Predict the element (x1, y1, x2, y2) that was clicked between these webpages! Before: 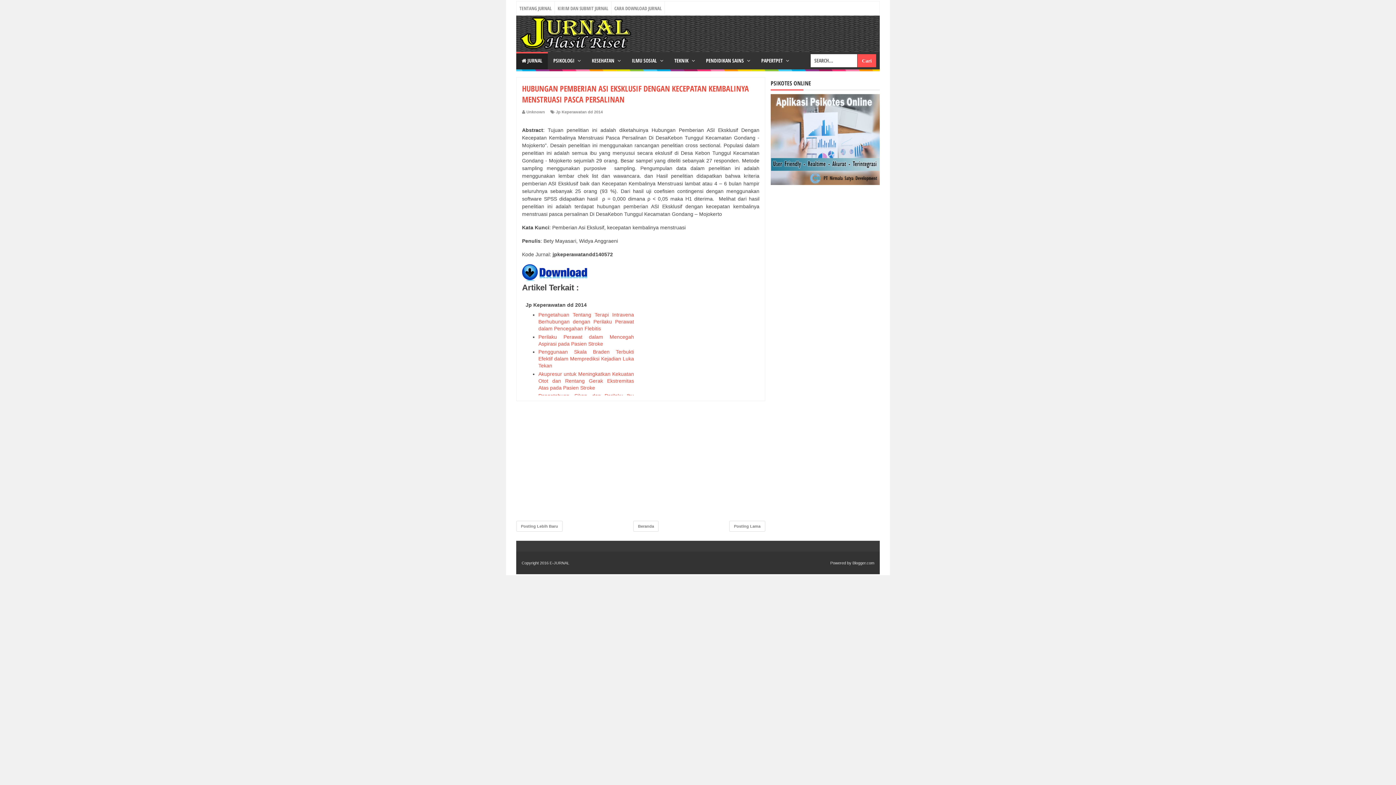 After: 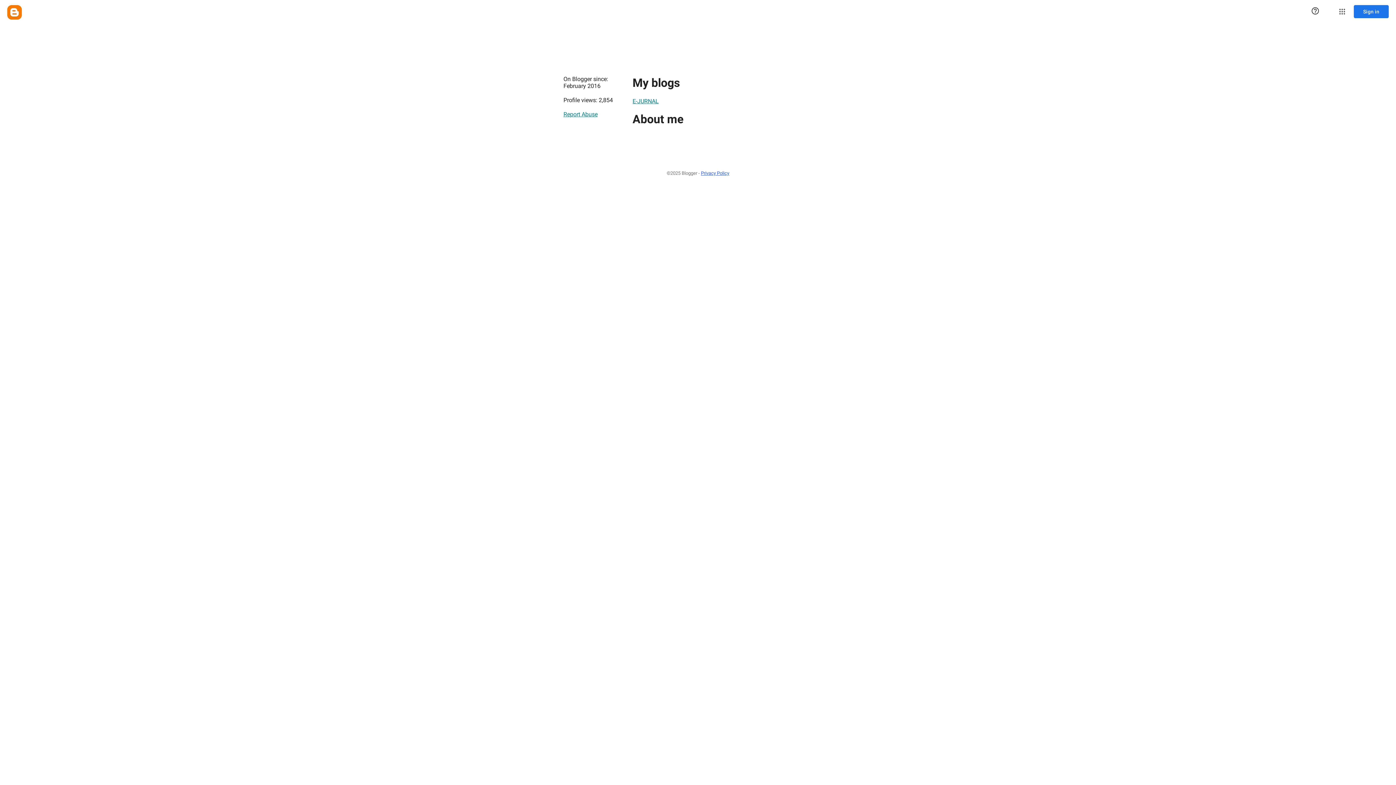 Action: bbox: (526, 109, 545, 114) label: Unknown